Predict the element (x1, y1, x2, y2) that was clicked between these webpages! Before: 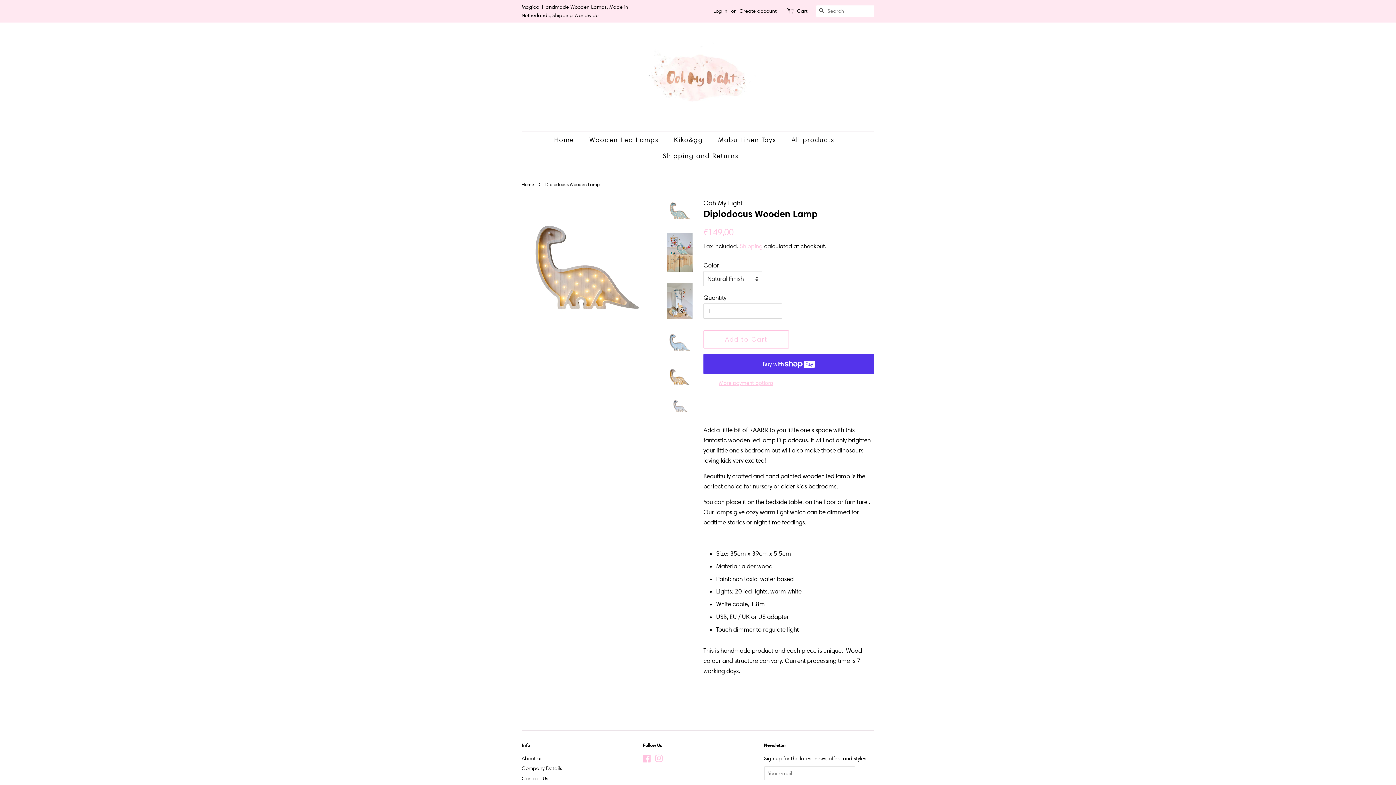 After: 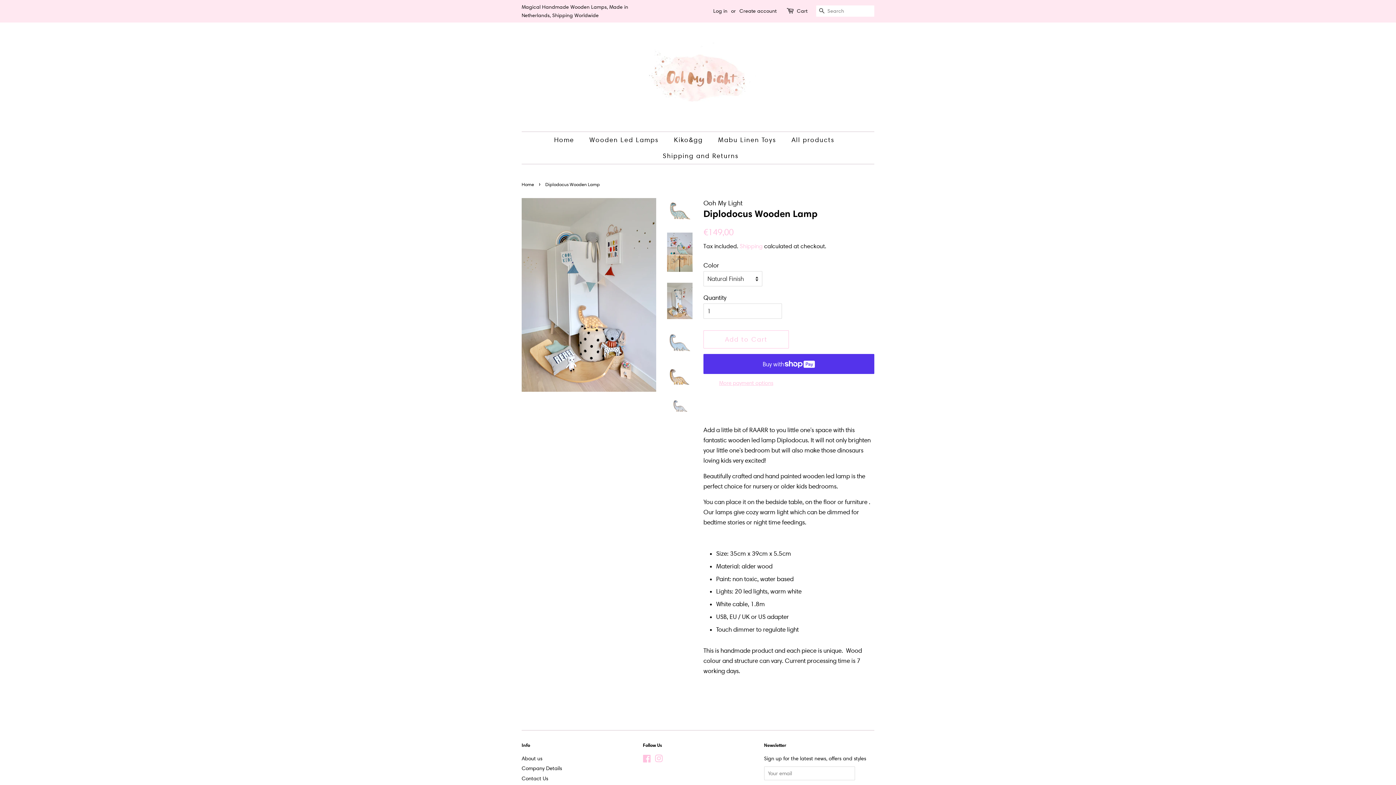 Action: bbox: (667, 282, 692, 319)